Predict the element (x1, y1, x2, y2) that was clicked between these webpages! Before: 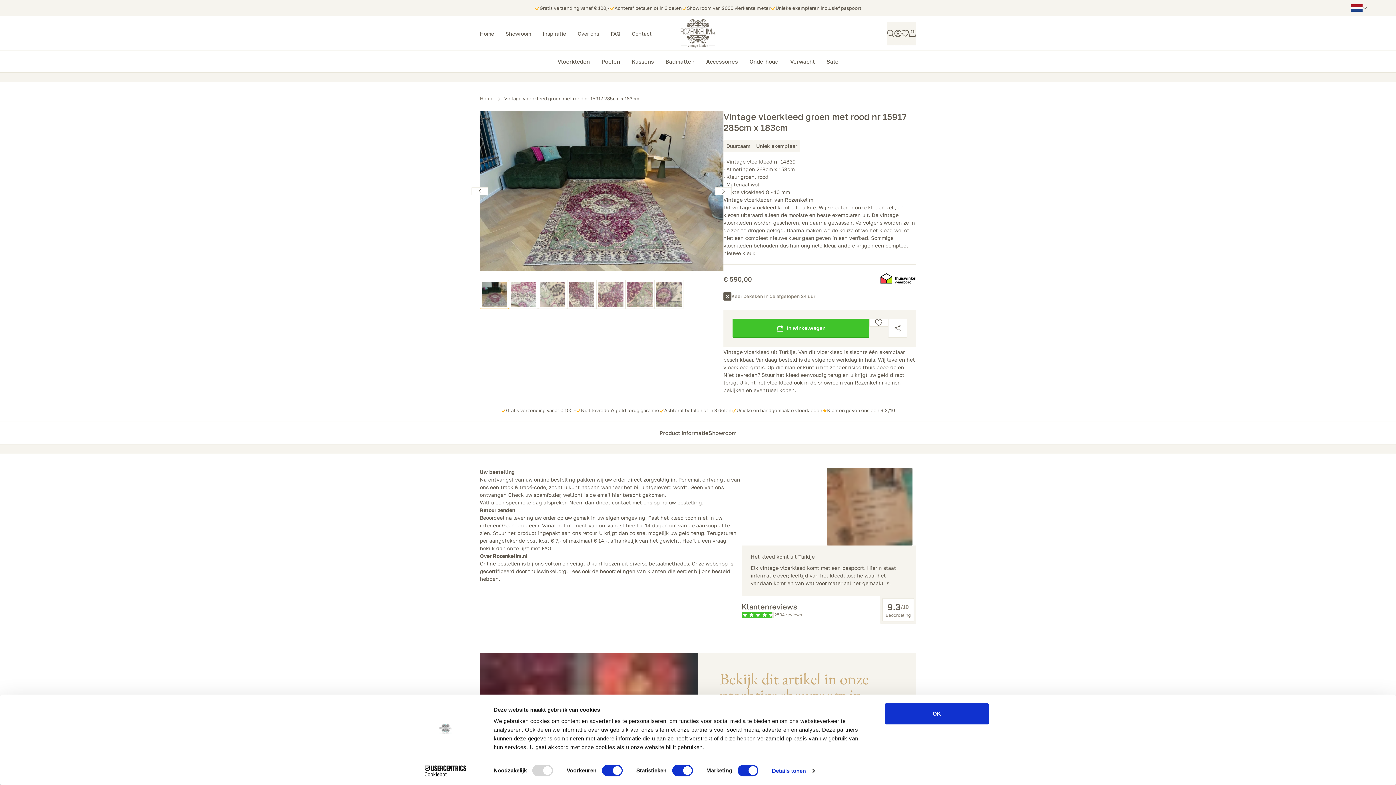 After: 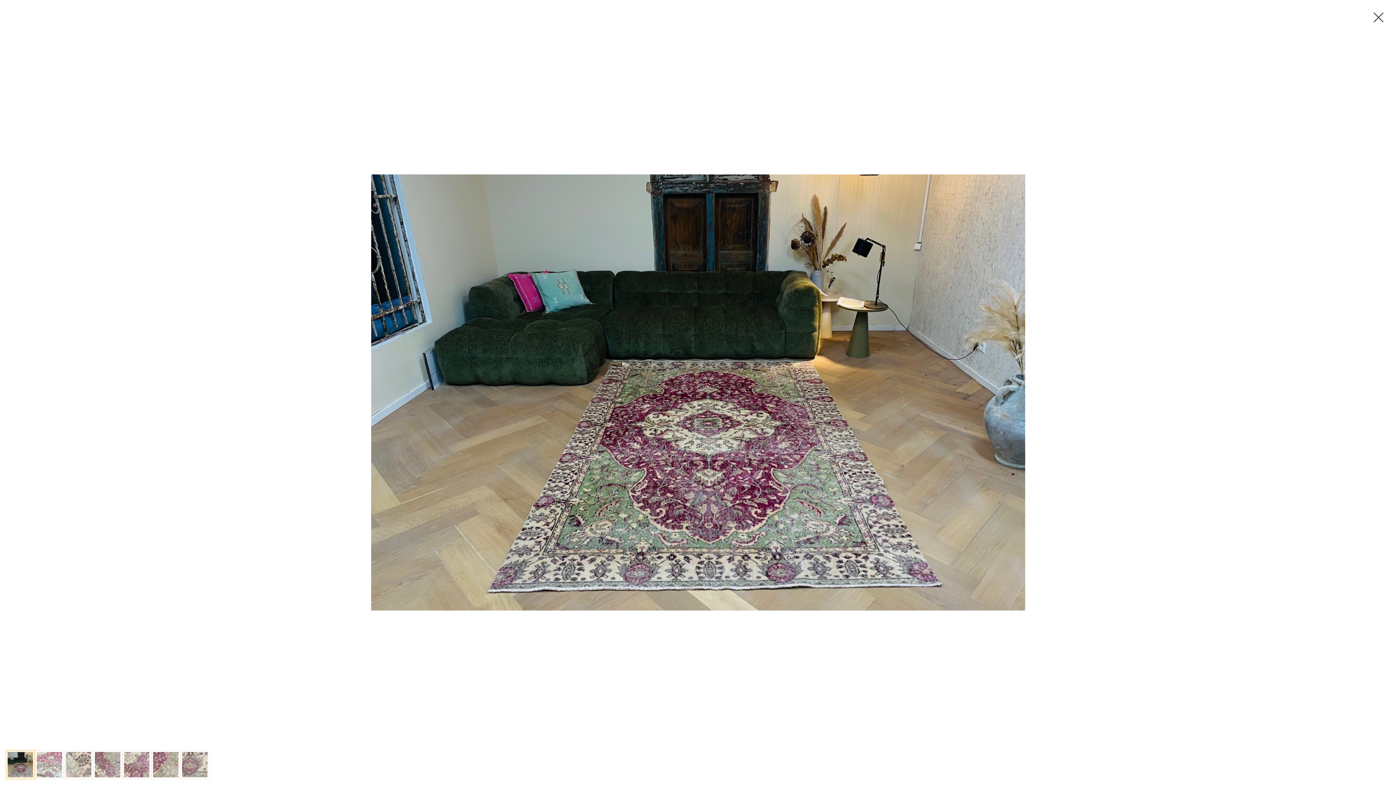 Action: bbox: (480, 111, 723, 271)